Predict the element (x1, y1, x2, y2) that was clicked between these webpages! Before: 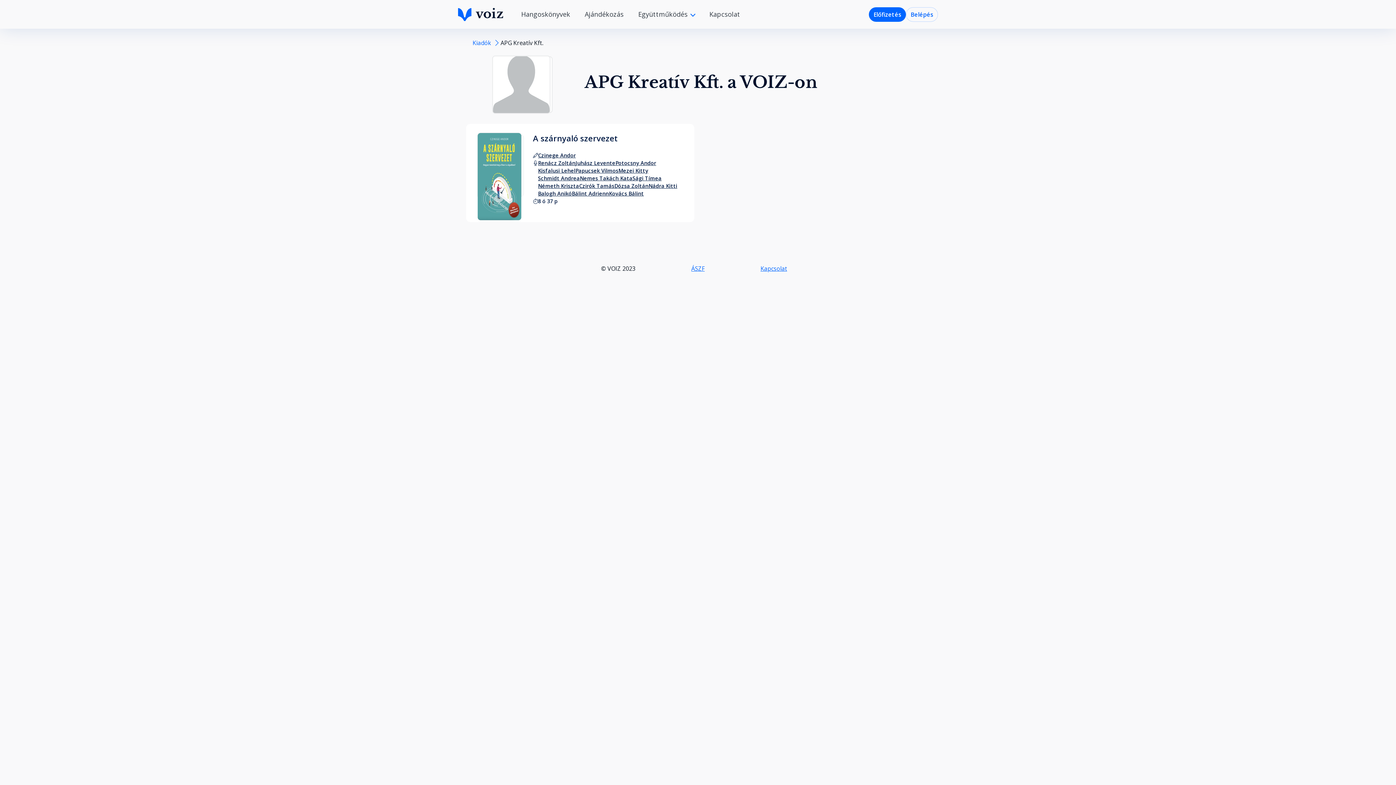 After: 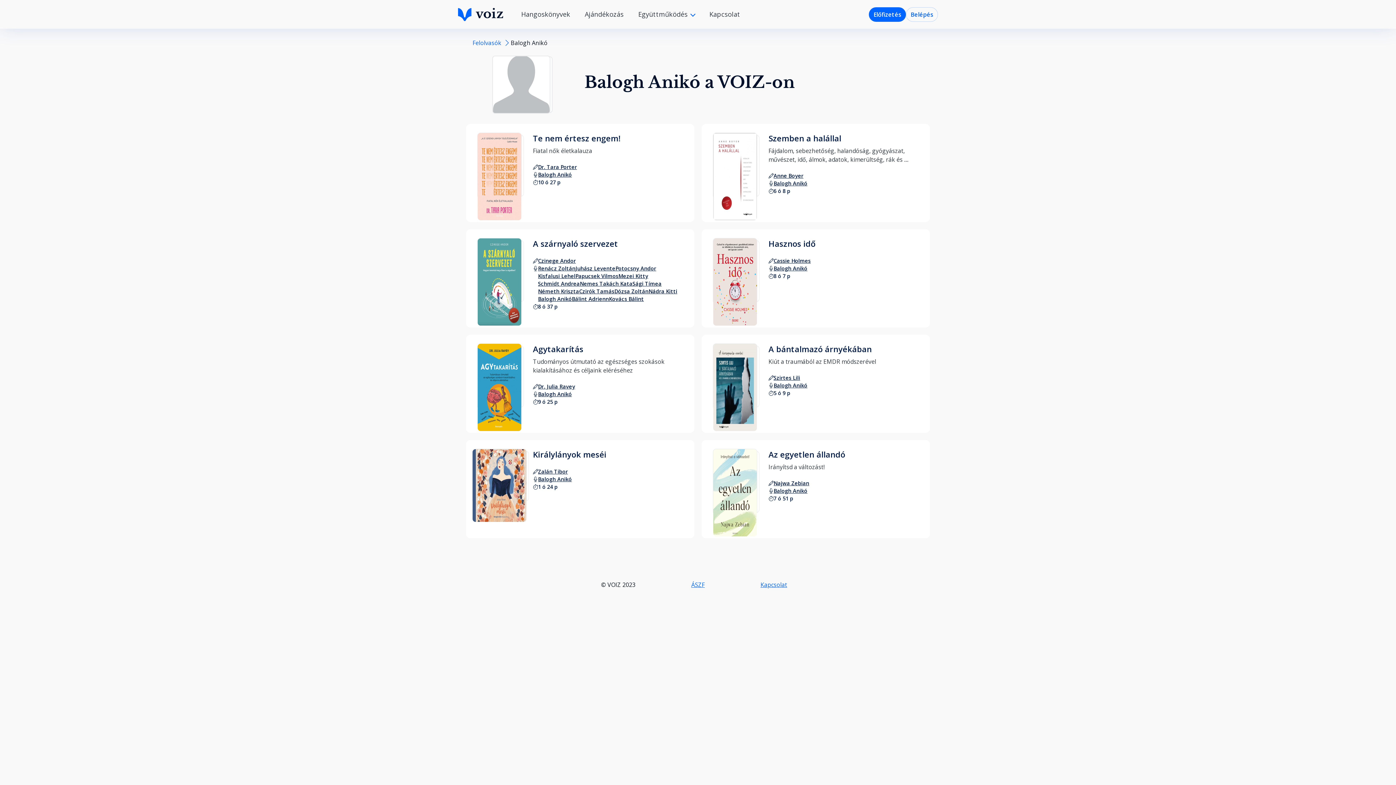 Action: bbox: (538, 190, 572, 197) label: felolvasó: Balogh Anikó